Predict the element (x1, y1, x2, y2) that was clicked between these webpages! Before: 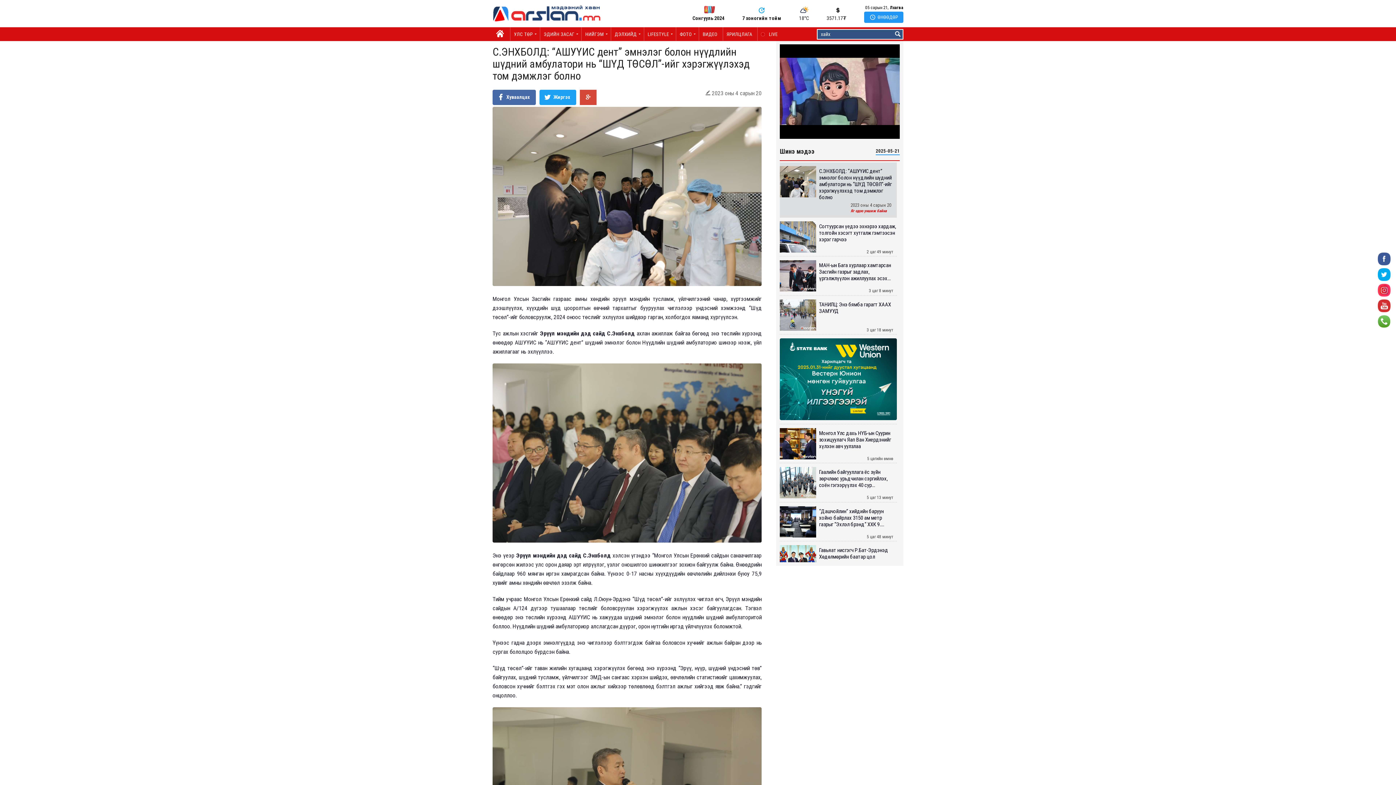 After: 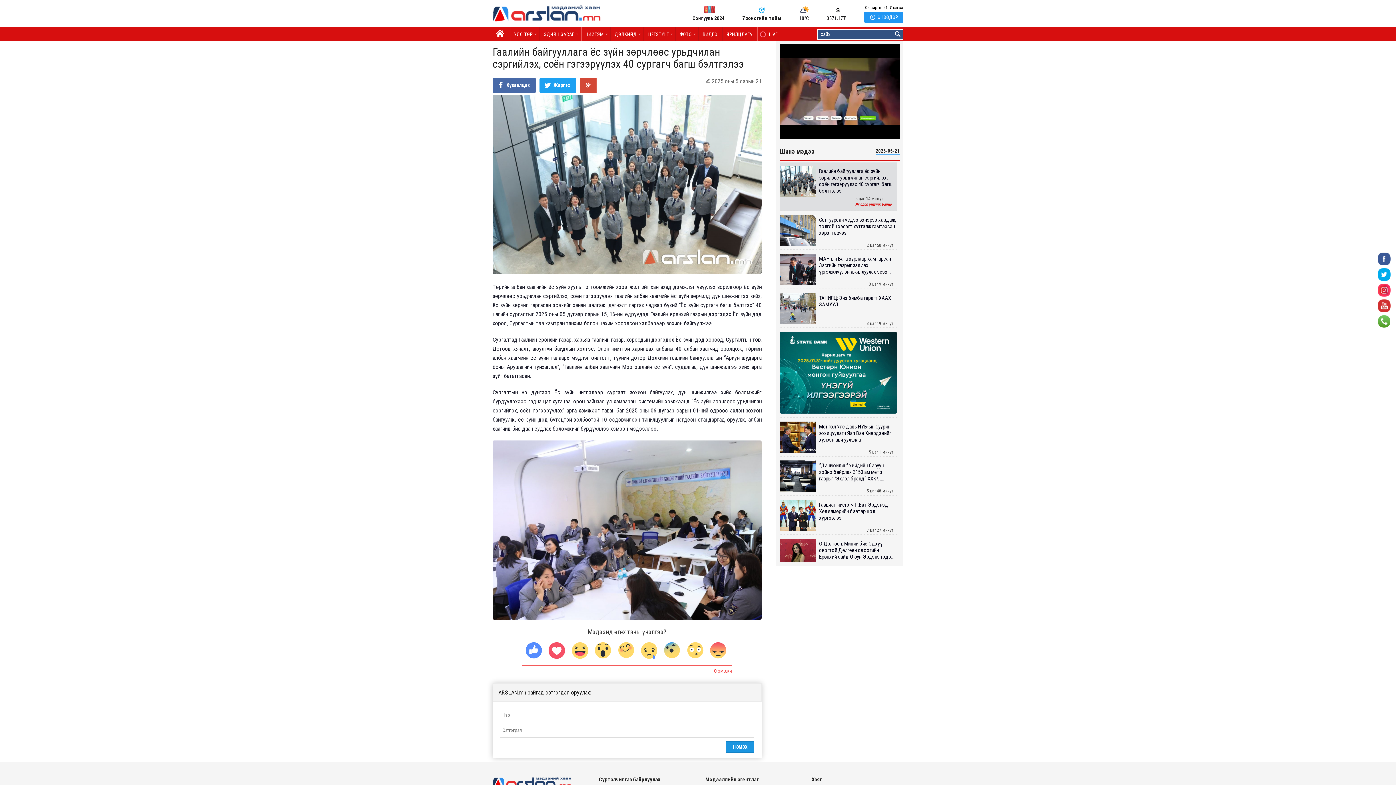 Action: label: Гаалийн байгууллага ёс зүйн зөрчлөөс урьдчилан сэргийлэх, соён гэгээрүүлэх 40 сур... bbox: (780, 469, 897, 490)